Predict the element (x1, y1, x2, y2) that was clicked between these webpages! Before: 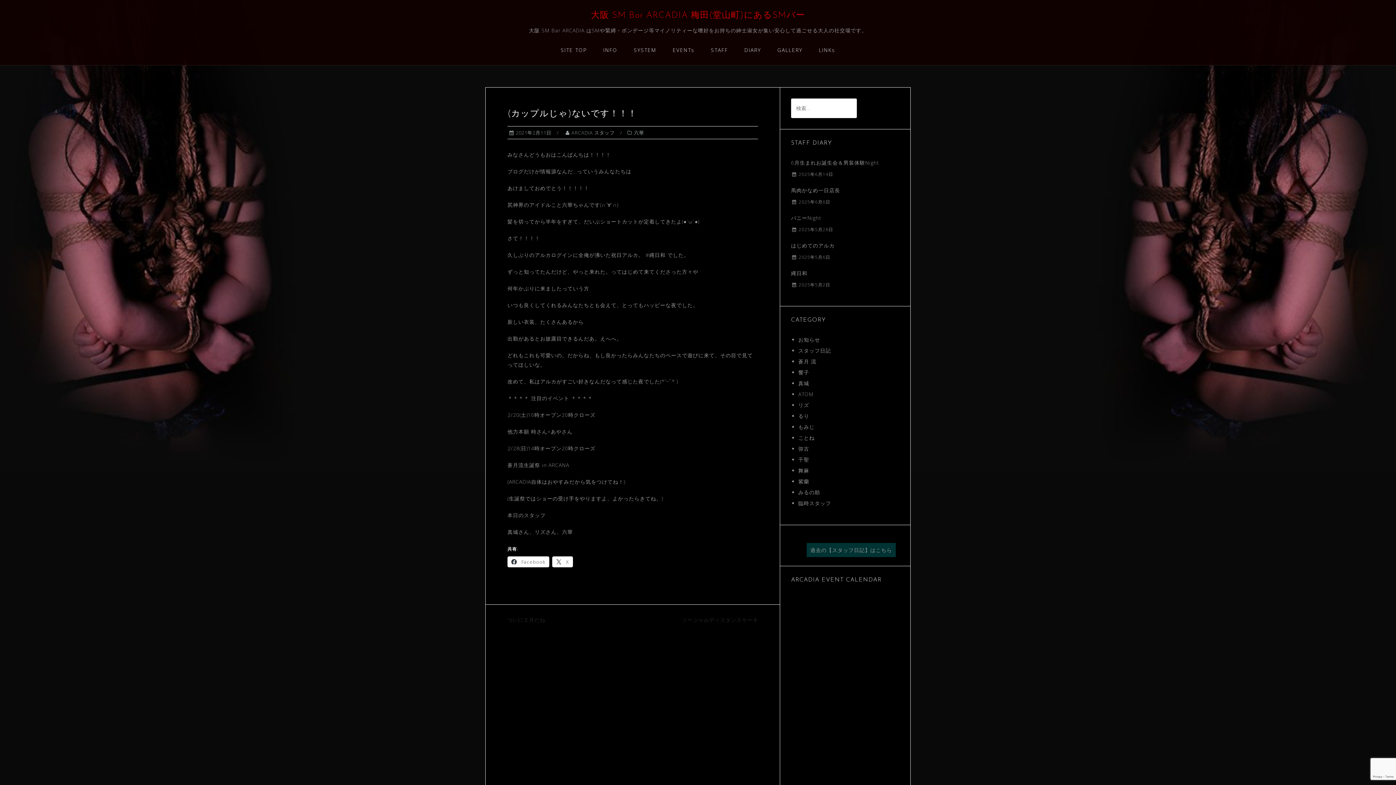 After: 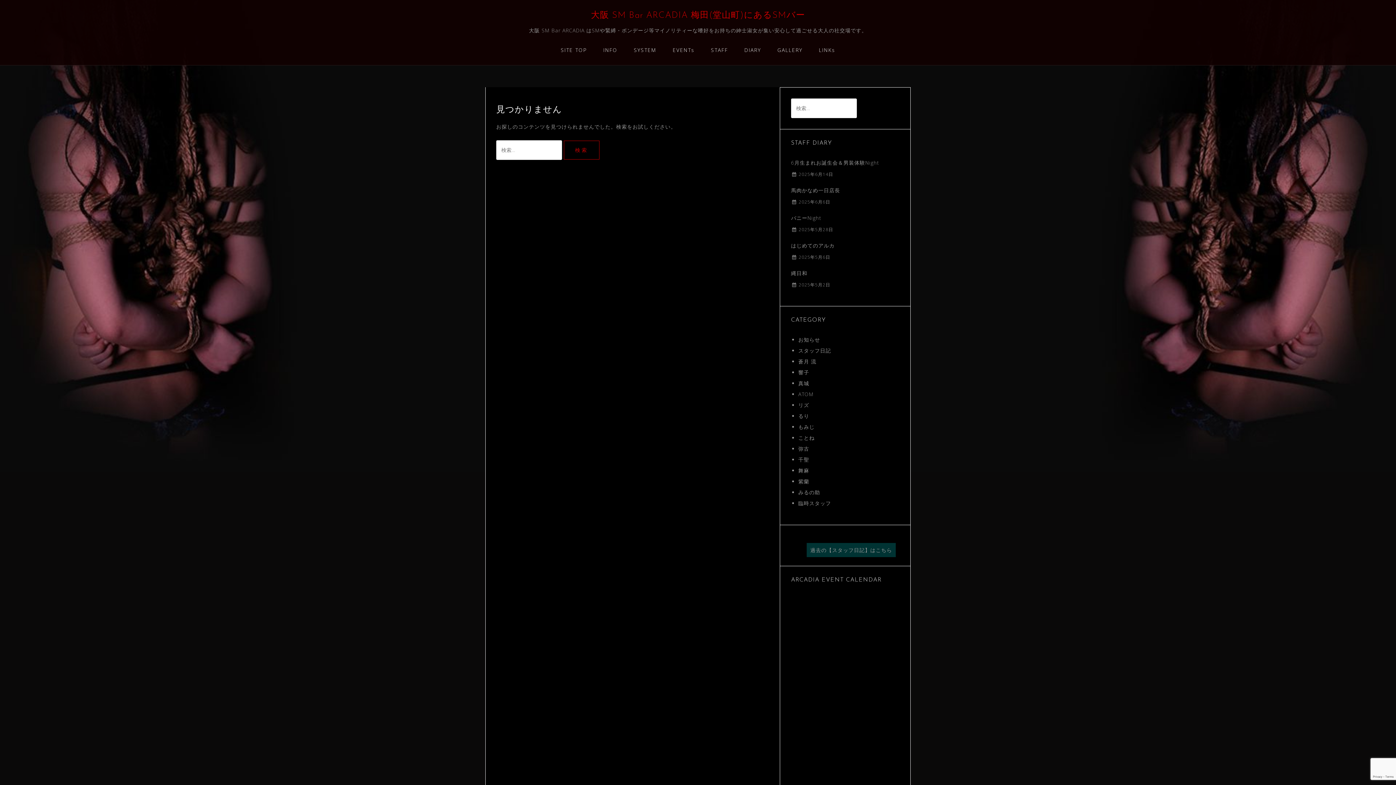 Action: bbox: (798, 478, 809, 485) label: 紫蘭